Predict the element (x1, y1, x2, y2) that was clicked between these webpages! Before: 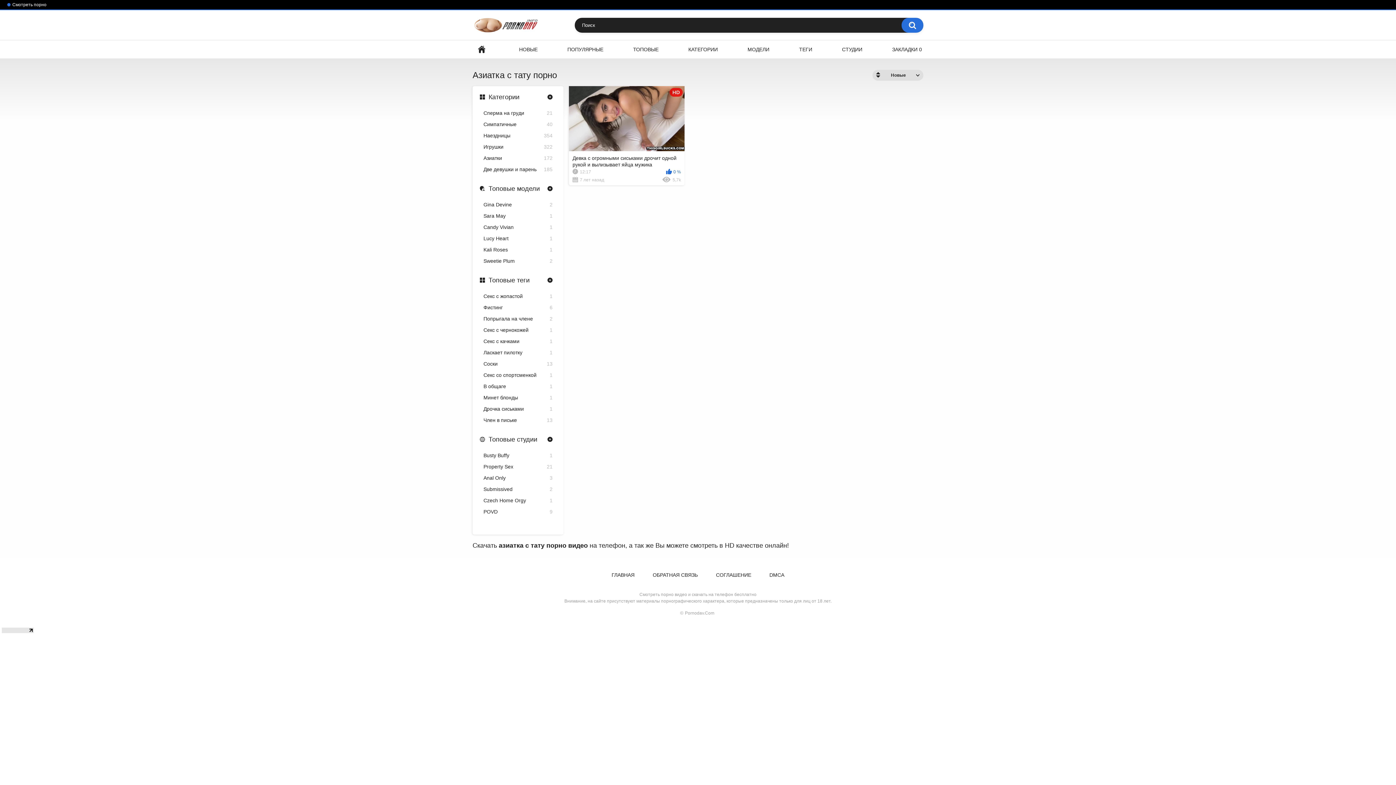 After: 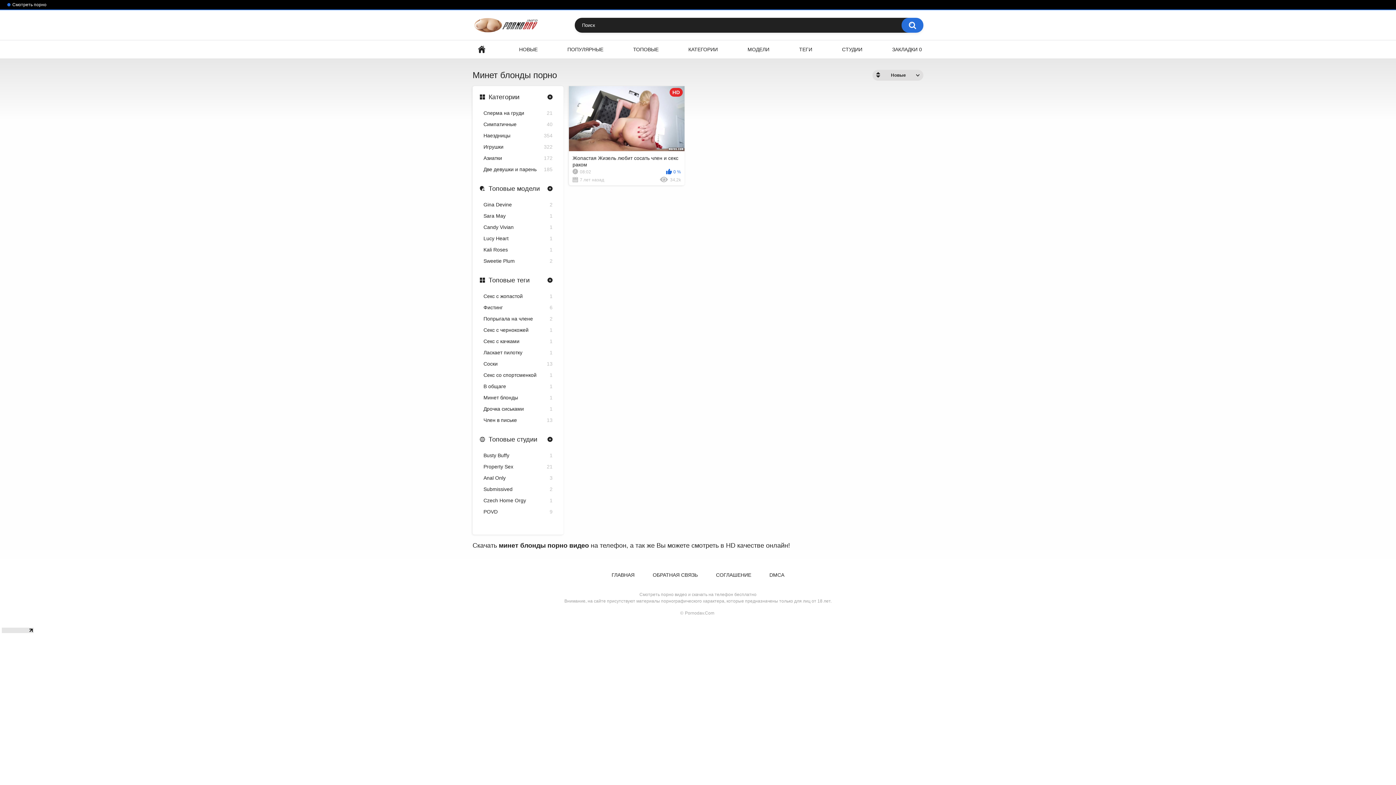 Action: bbox: (483, 394, 552, 402) label: Минет блонды
1